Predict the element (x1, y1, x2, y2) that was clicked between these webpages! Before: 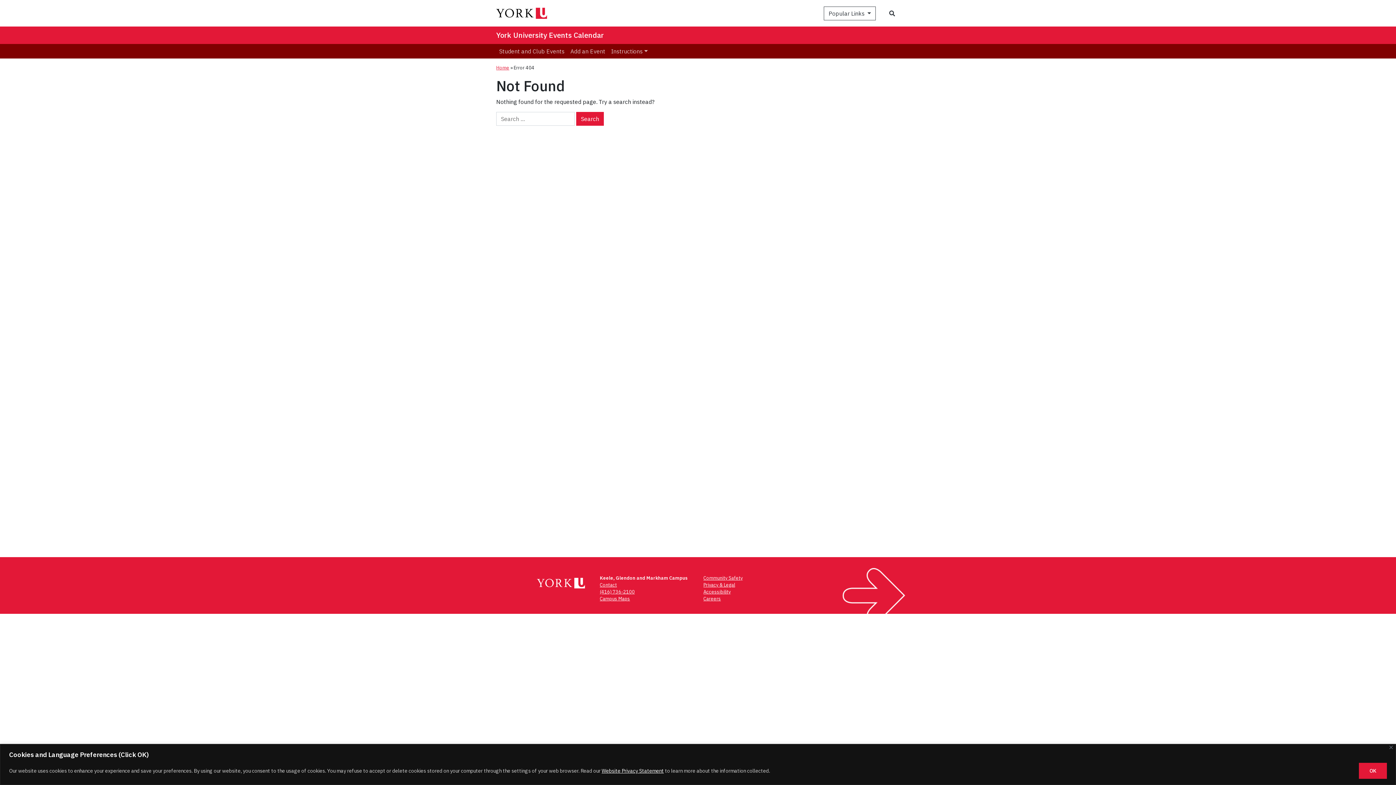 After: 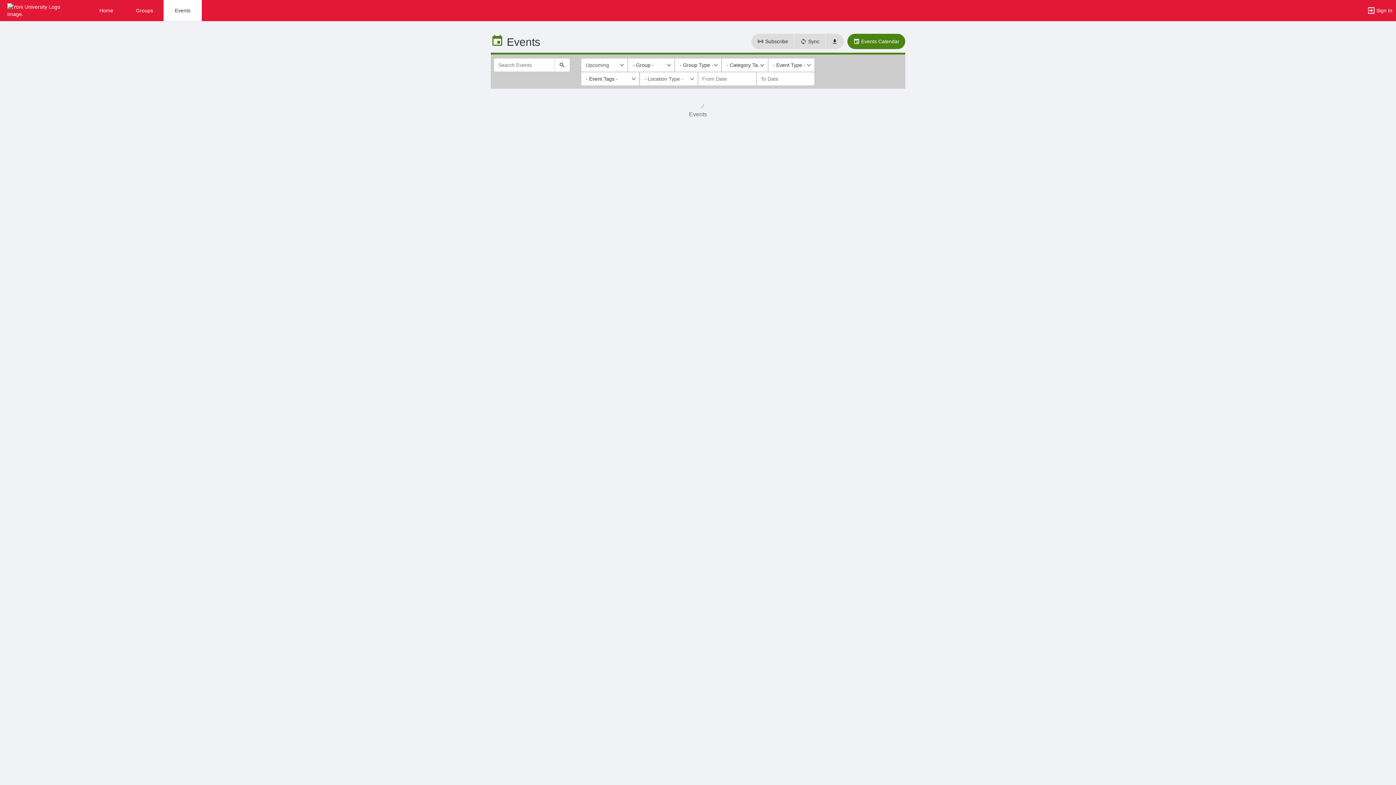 Action: label: Student and Club Events bbox: (496, 44, 567, 58)